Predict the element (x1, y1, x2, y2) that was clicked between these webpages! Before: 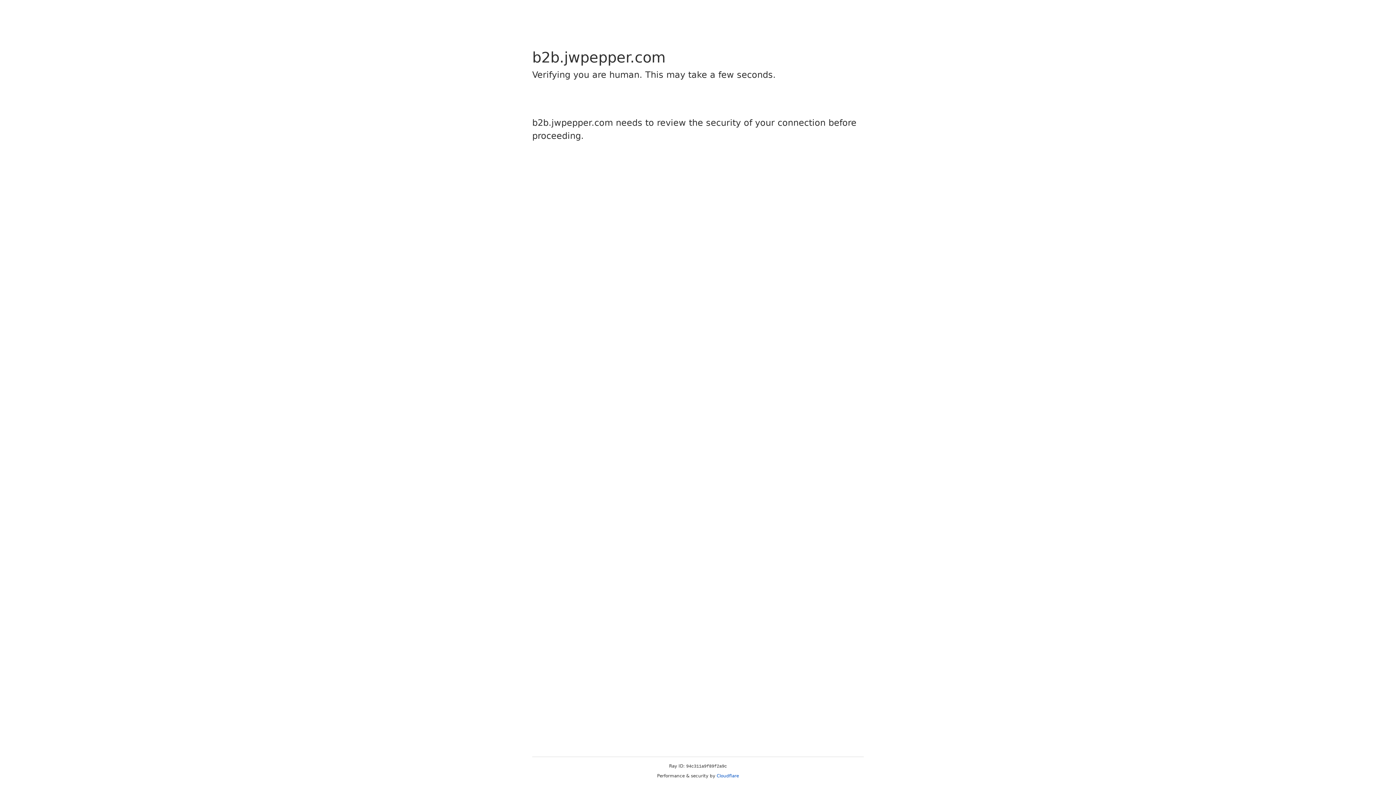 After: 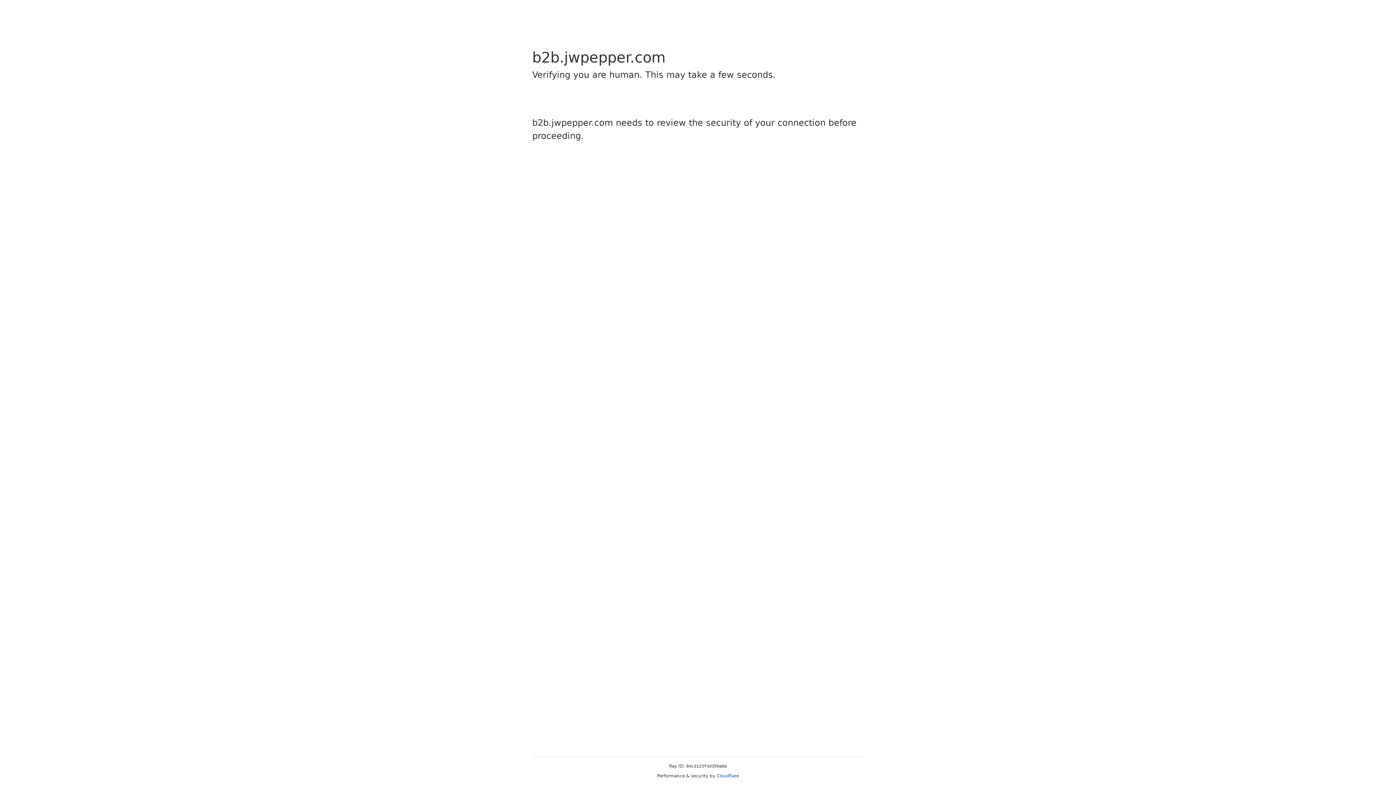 Action: bbox: (716, 773, 739, 778) label: Cloudflare